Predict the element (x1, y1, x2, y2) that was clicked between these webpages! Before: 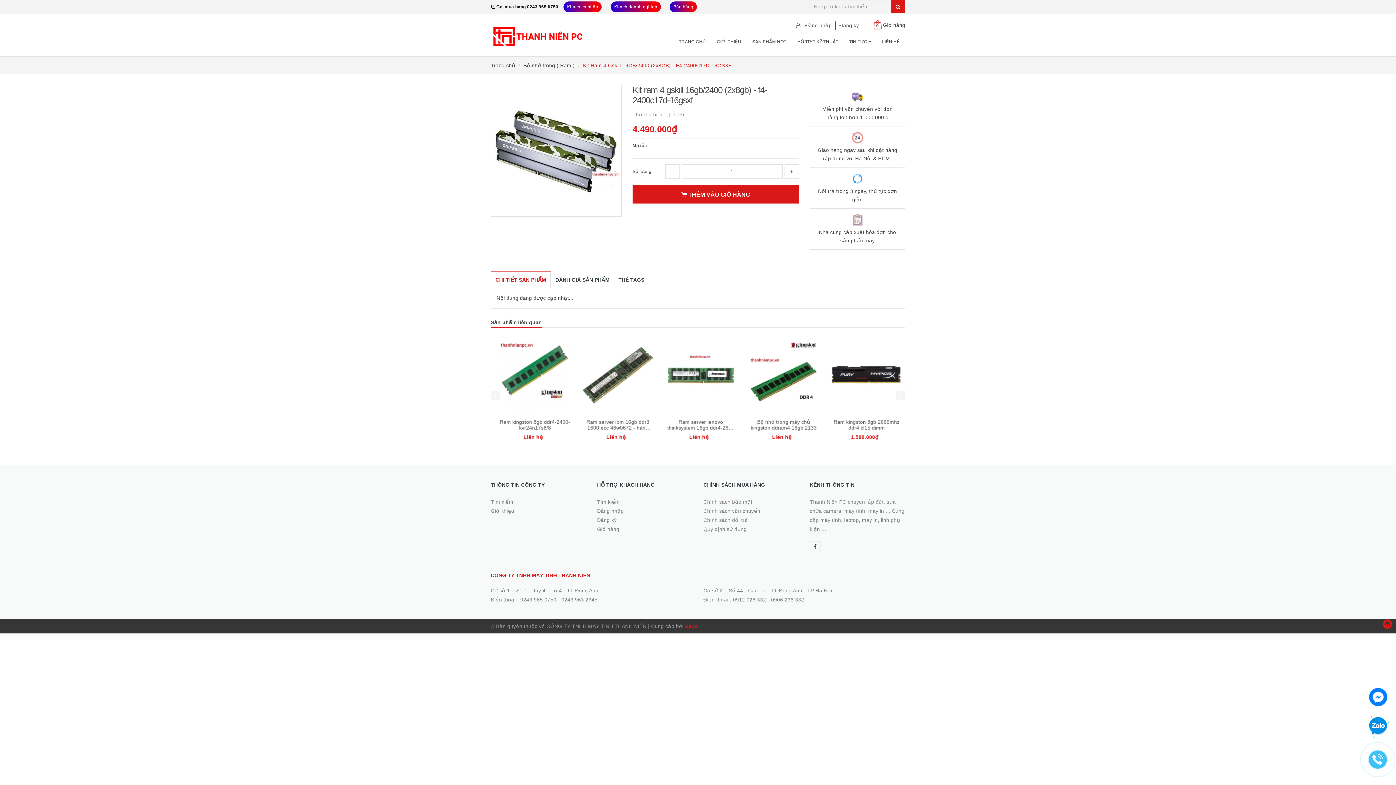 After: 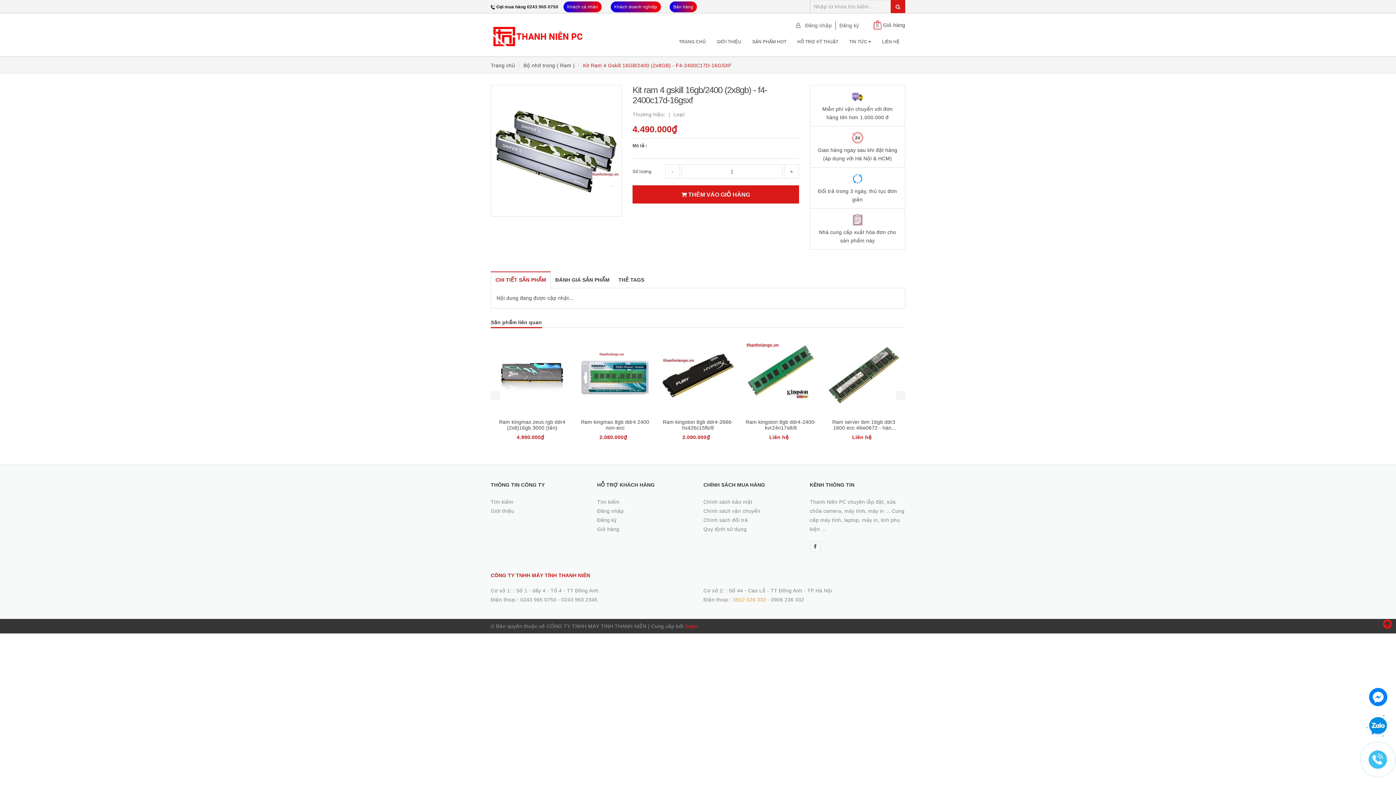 Action: label: 0912 028 332 bbox: (733, 597, 766, 602)